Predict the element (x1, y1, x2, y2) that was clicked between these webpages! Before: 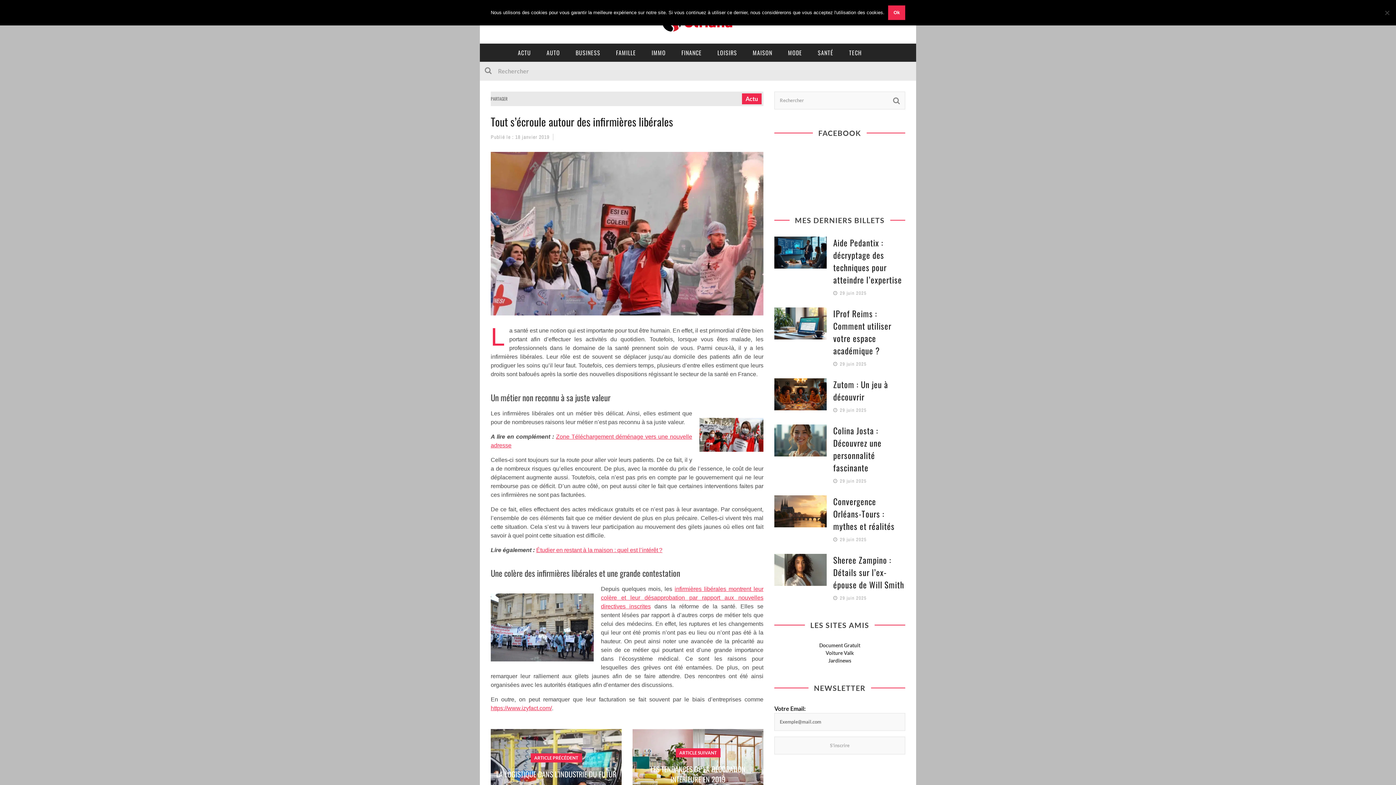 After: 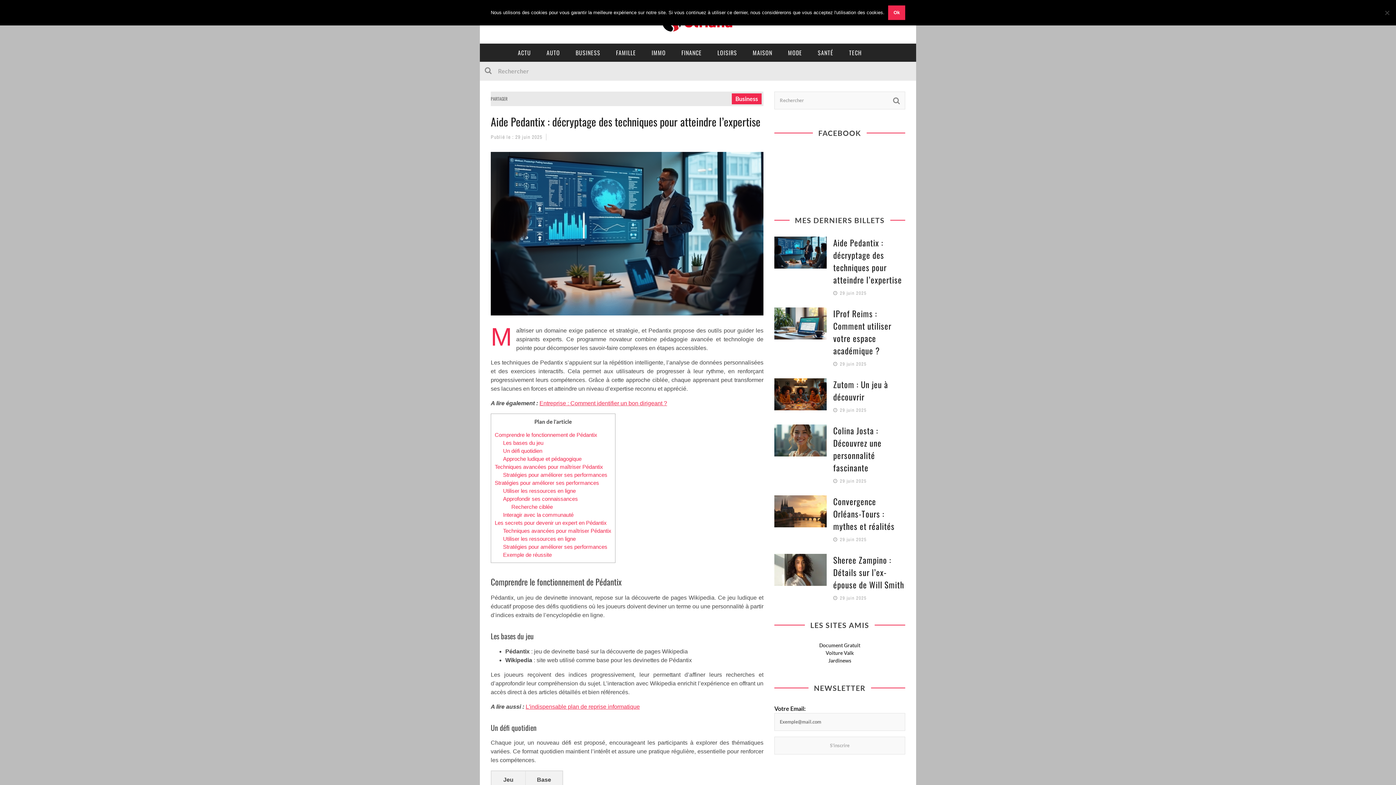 Action: bbox: (774, 236, 826, 268)